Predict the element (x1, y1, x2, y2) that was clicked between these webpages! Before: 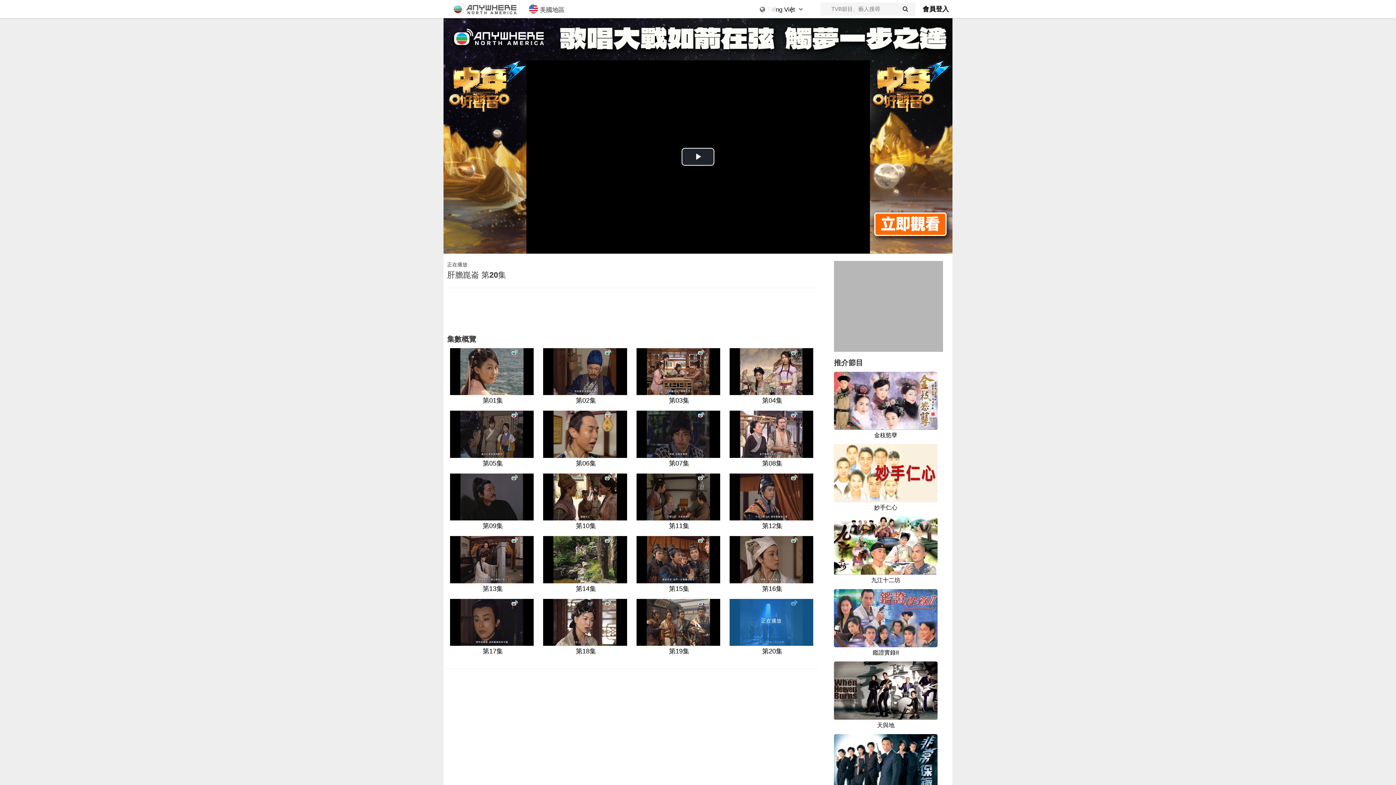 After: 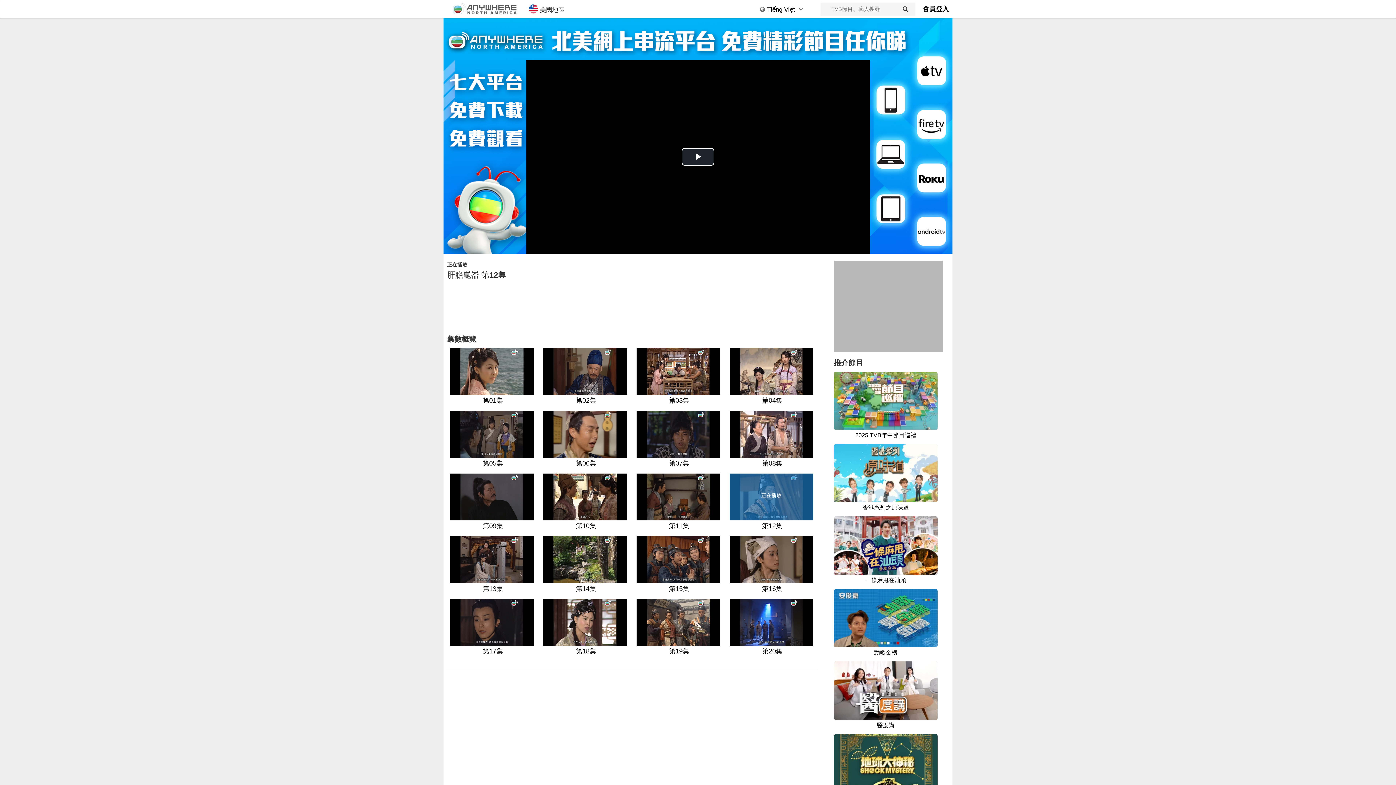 Action: bbox: (727, 473, 815, 530) label: 第12集